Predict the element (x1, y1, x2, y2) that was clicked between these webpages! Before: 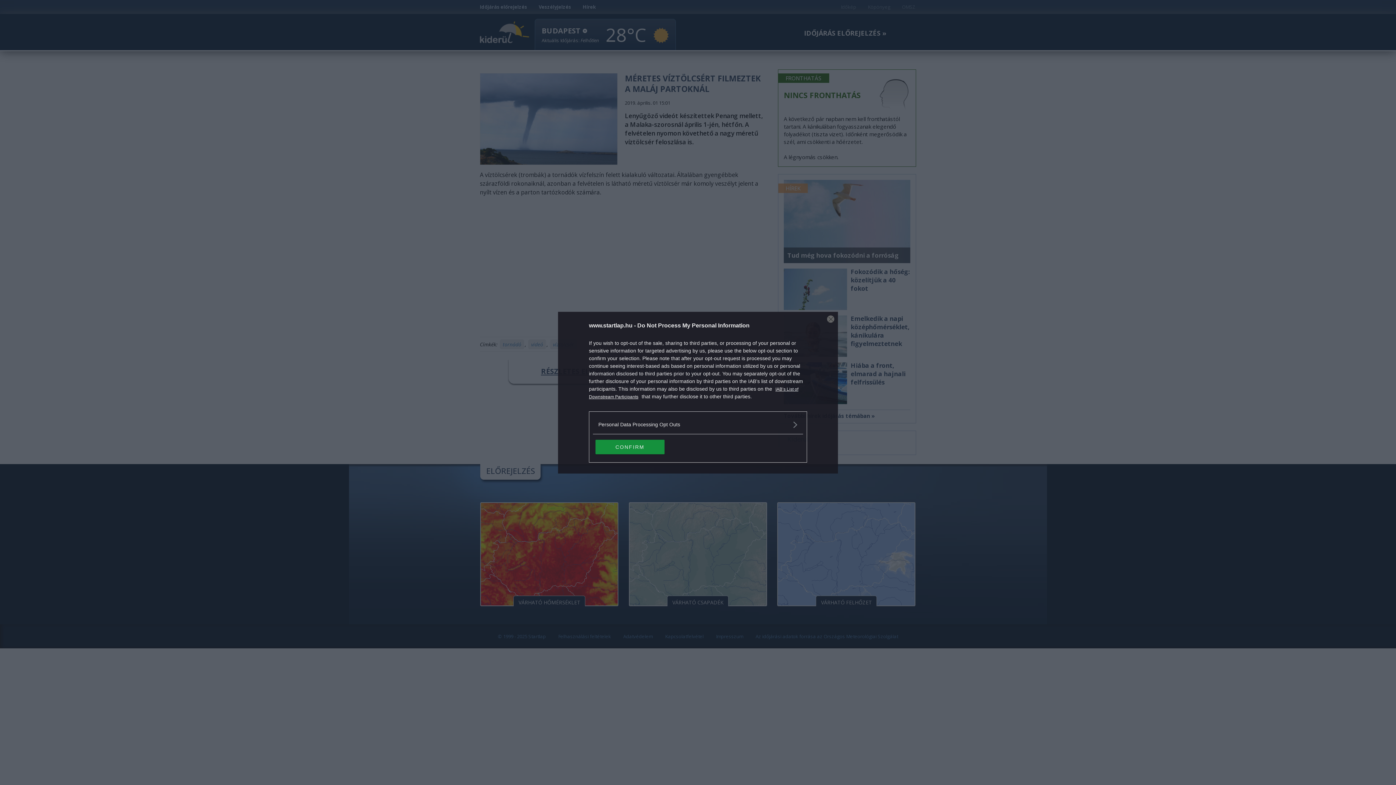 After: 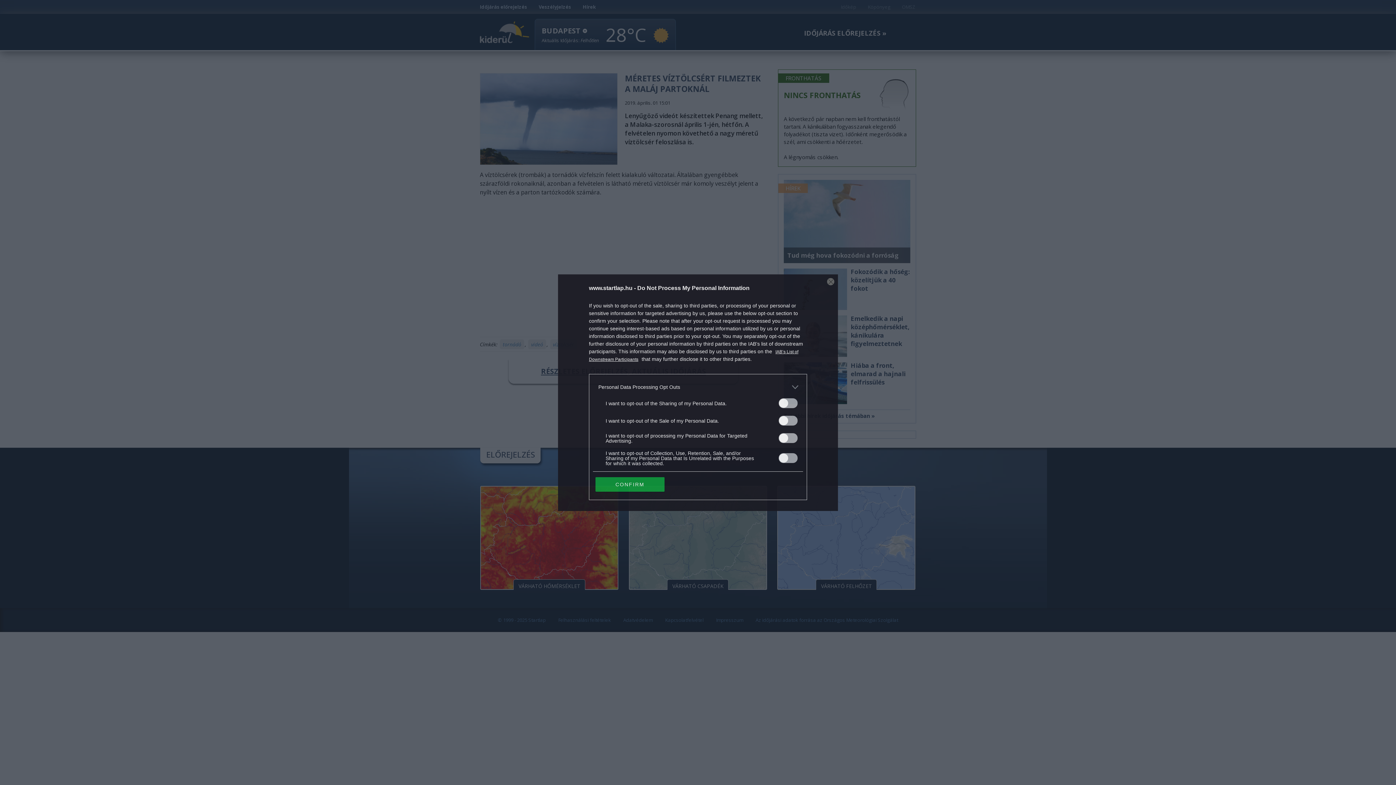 Action: bbox: (598, 420, 797, 428) label: Opt-Outs